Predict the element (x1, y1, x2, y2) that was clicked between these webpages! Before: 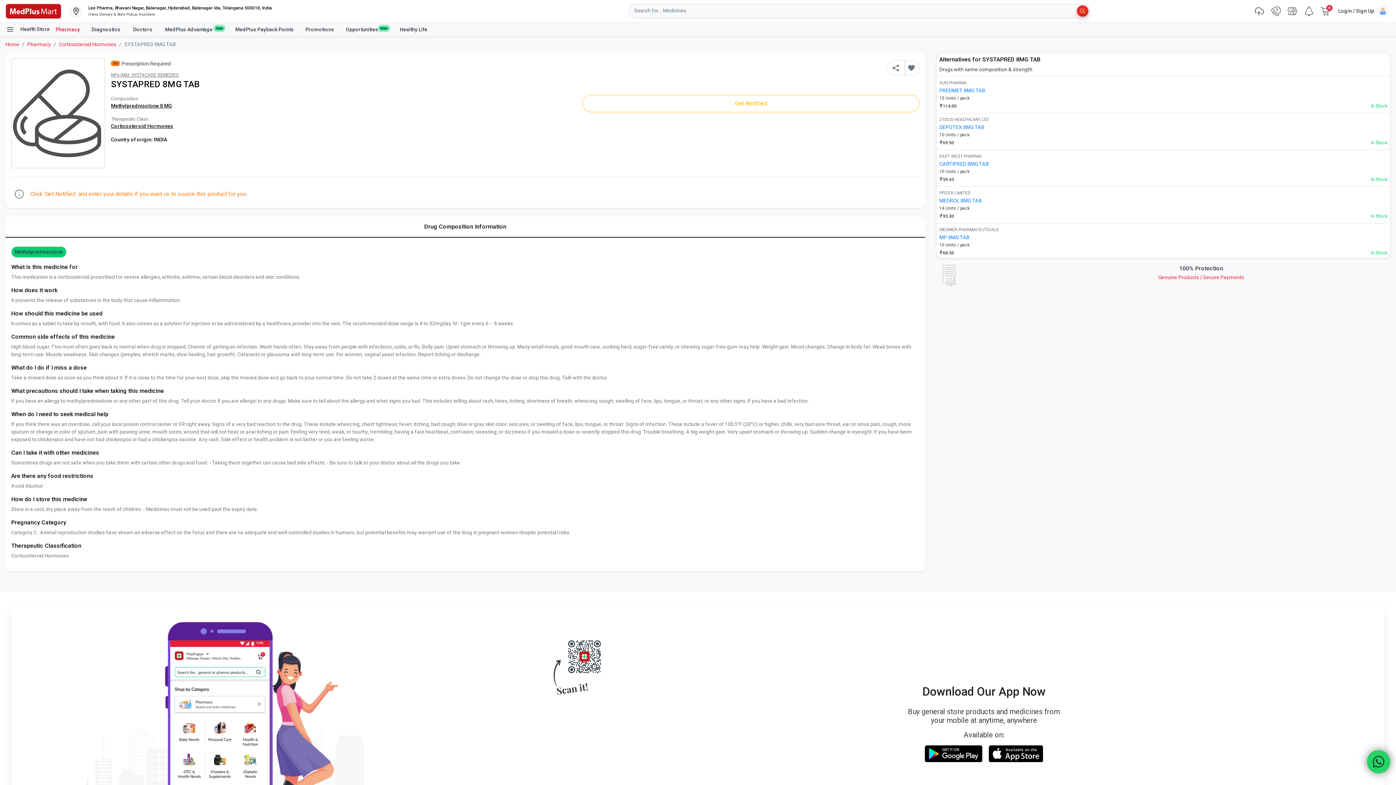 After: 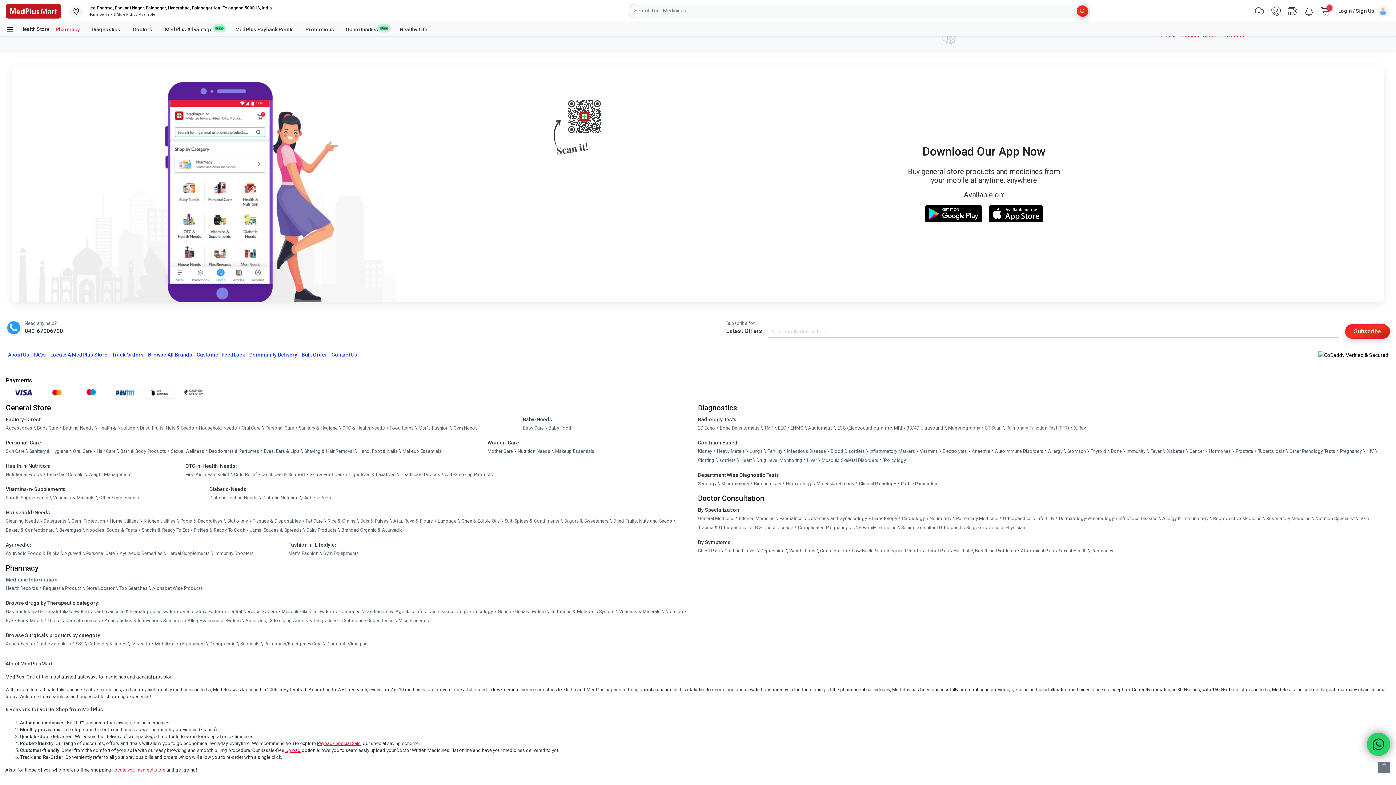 Action: bbox: (144, 715, 174, 727)